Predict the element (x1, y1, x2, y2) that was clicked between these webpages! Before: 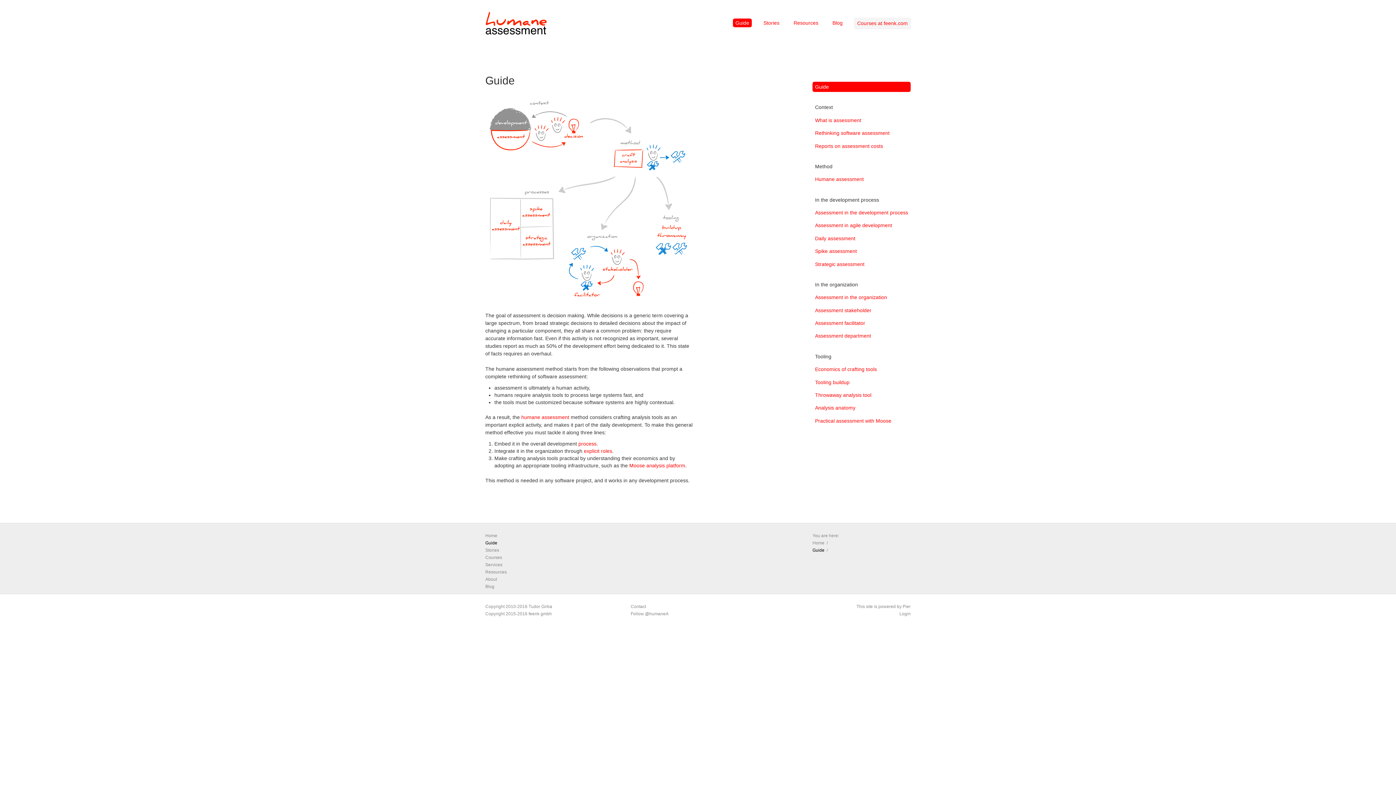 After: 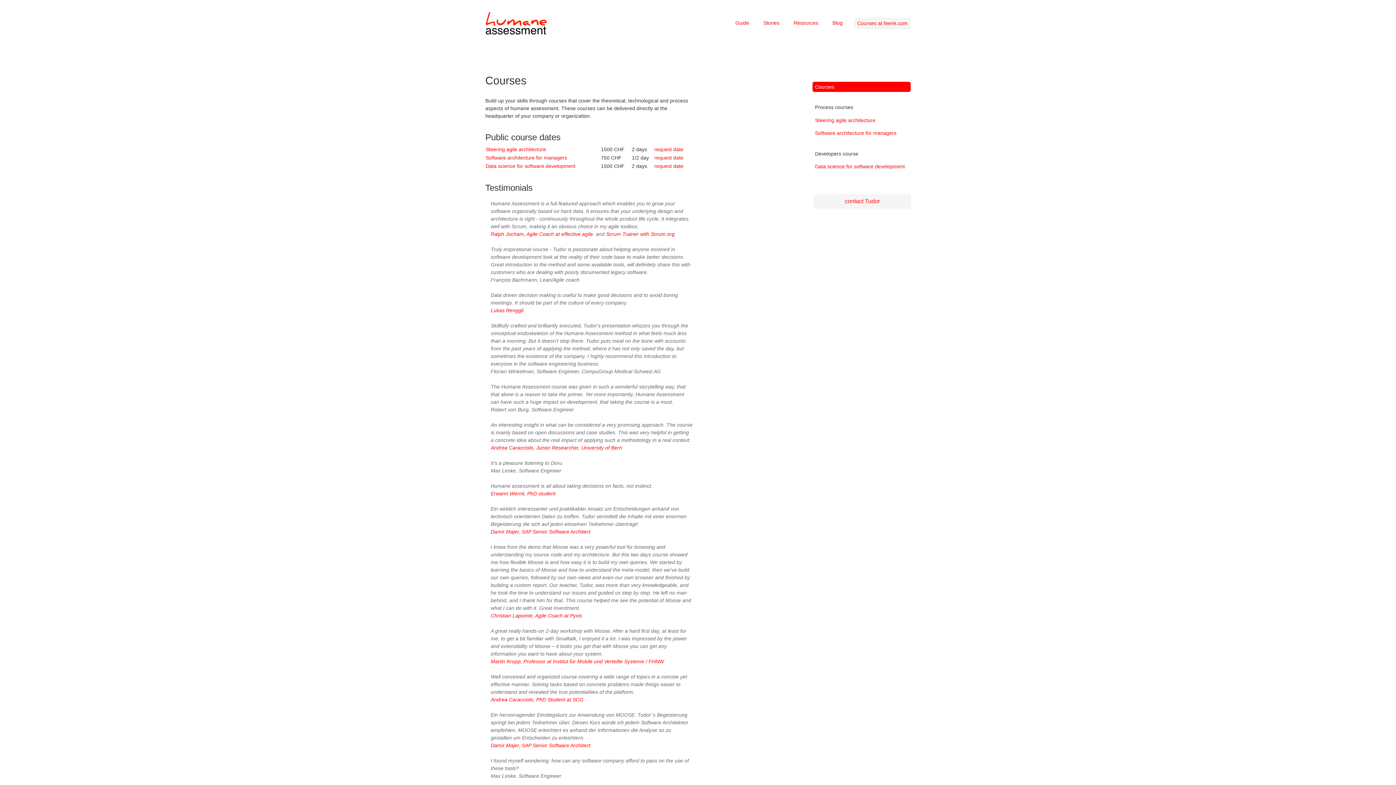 Action: label: Courses bbox: (485, 555, 502, 560)